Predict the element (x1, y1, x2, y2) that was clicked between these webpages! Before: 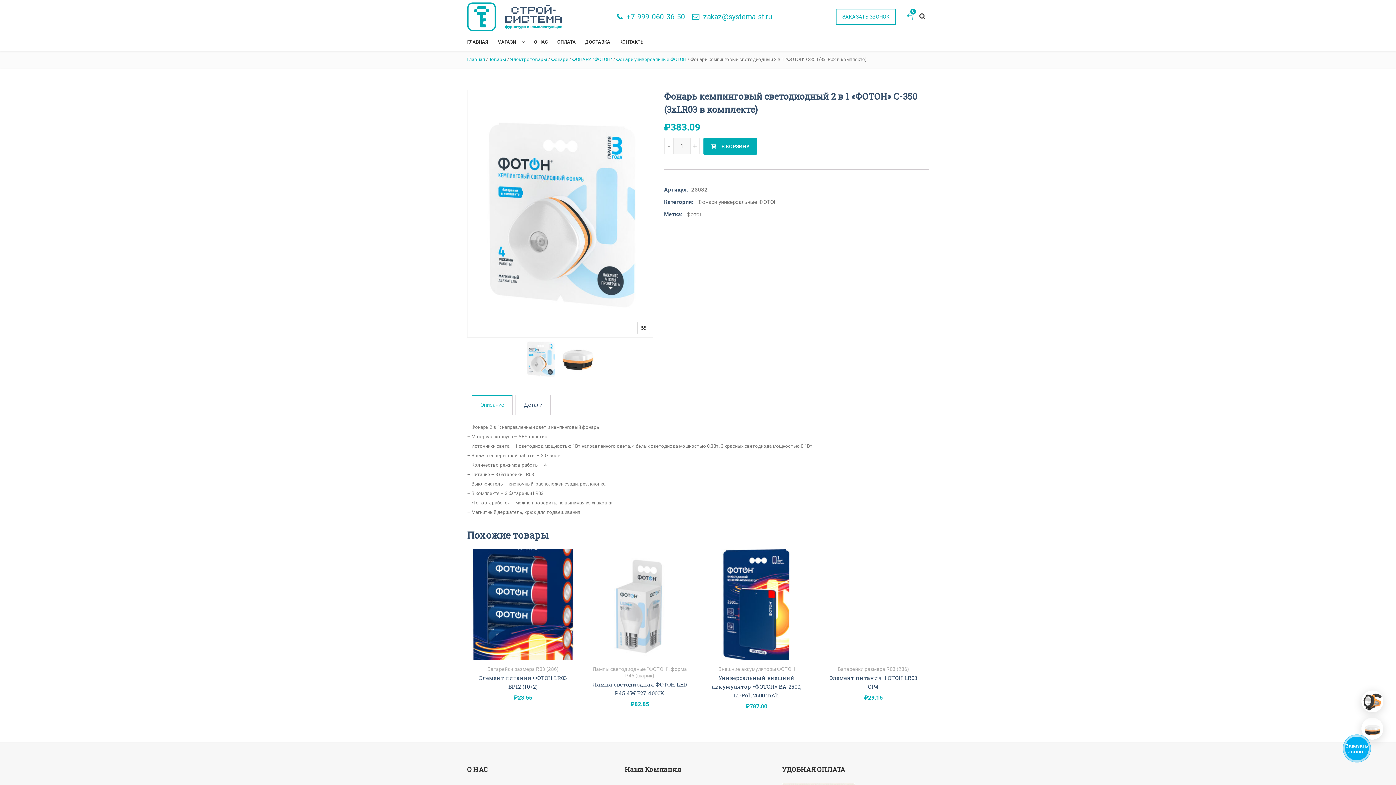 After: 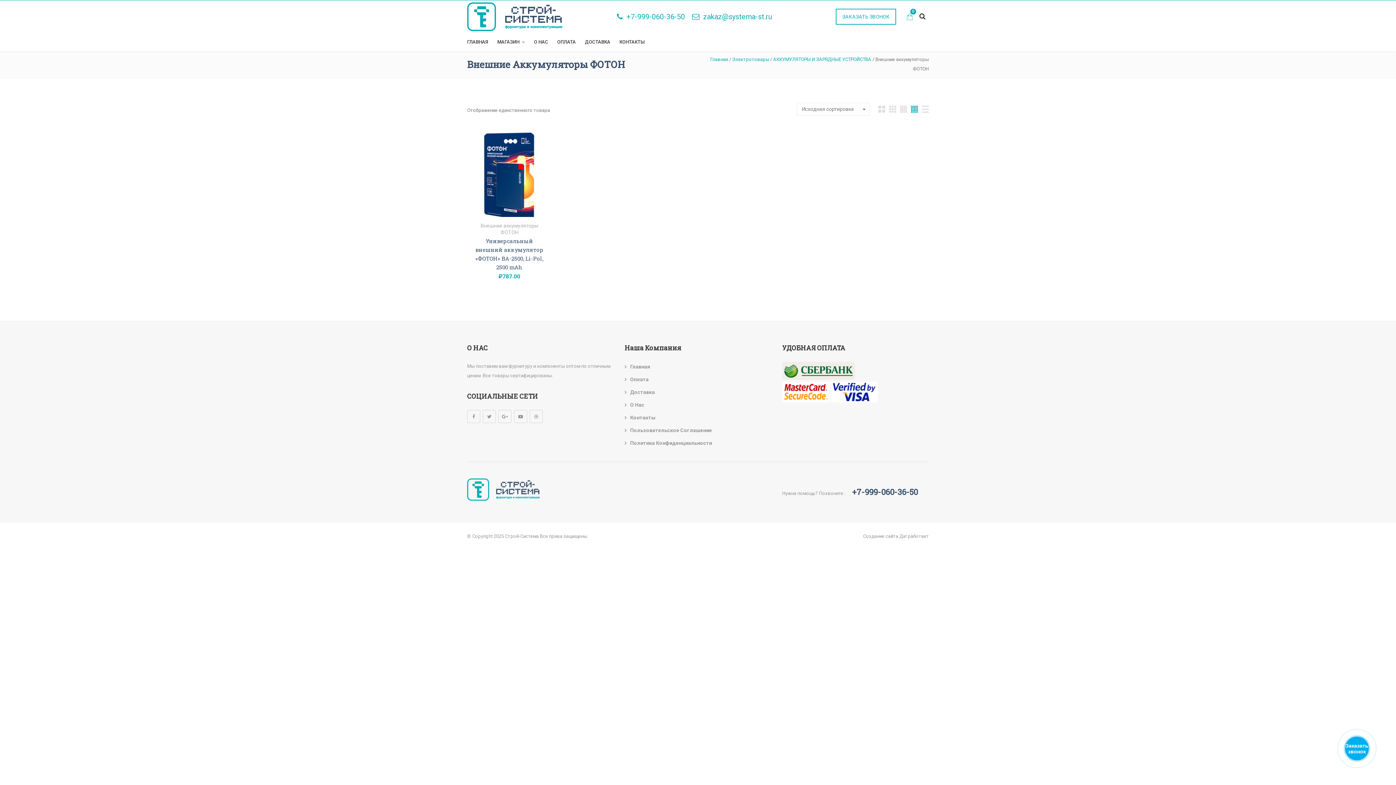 Action: label: Внешние аккумуляторы ФОТОН bbox: (865, 666, 961, 672)